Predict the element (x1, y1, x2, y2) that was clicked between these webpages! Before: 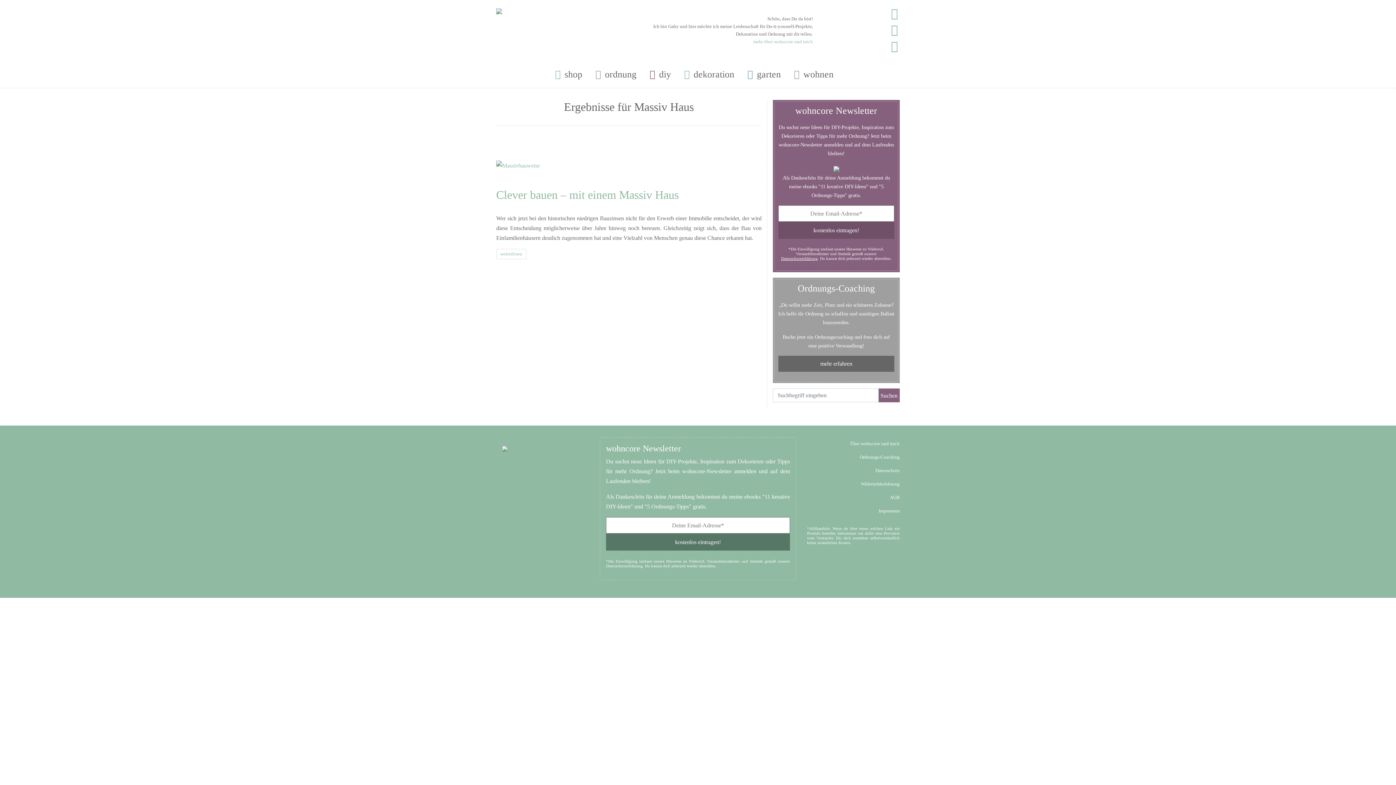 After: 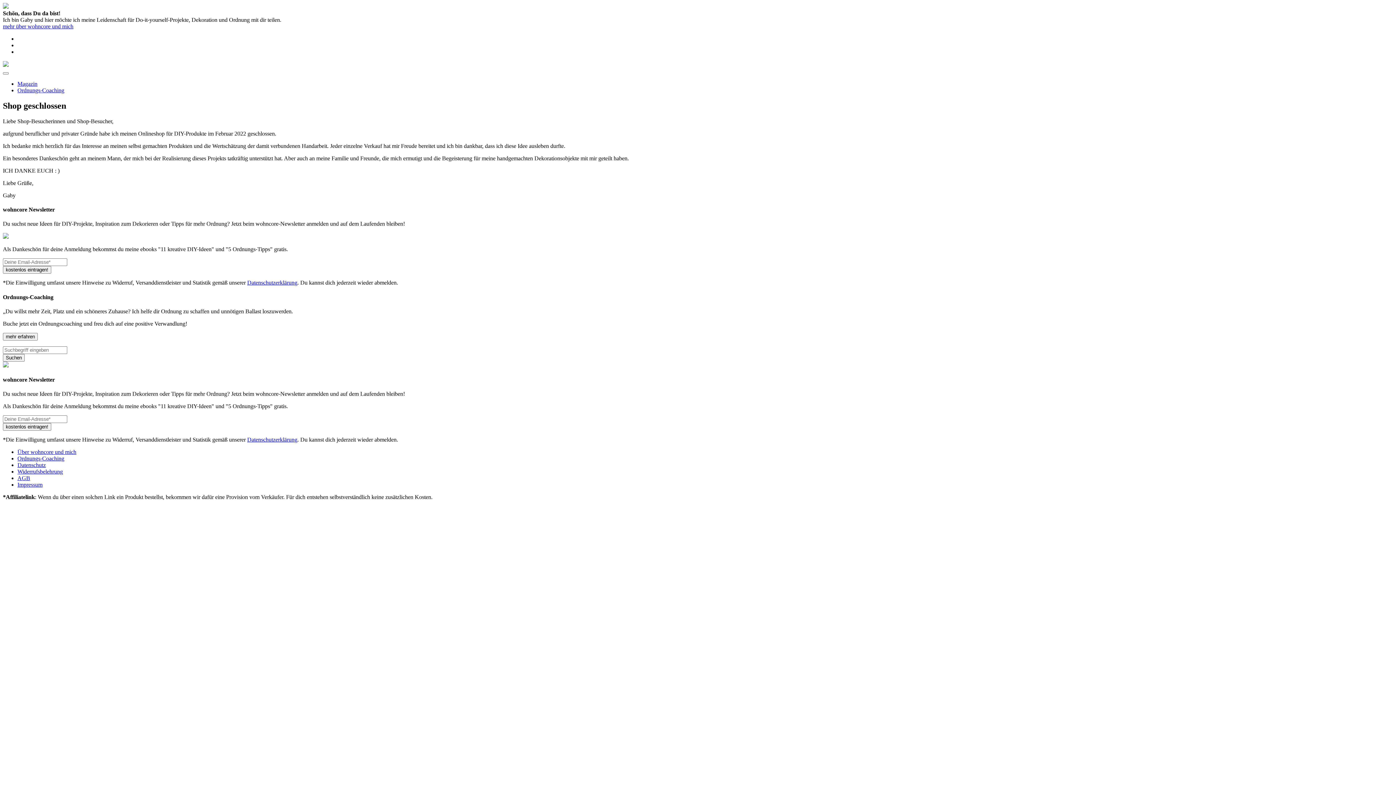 Action: label: shop bbox: (552, 63, 585, 85)